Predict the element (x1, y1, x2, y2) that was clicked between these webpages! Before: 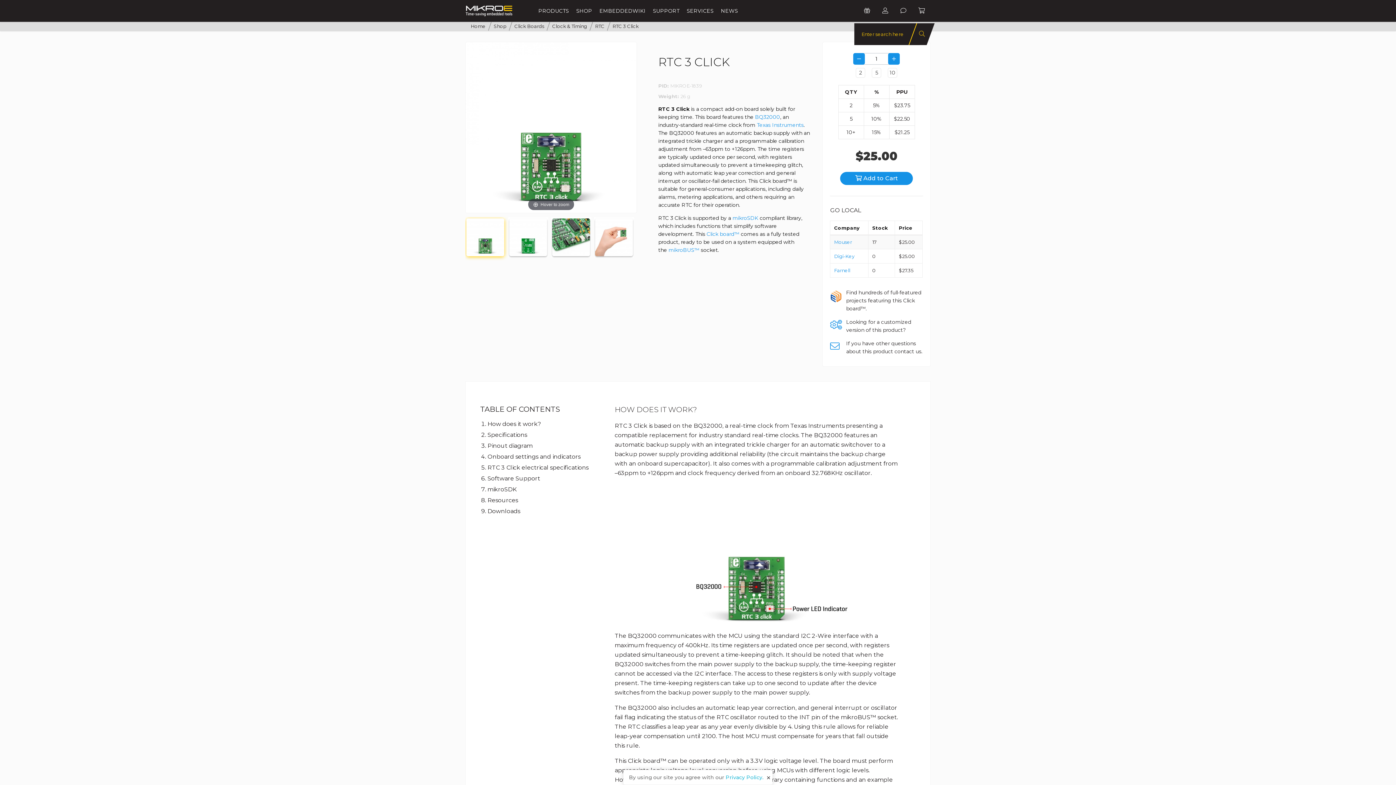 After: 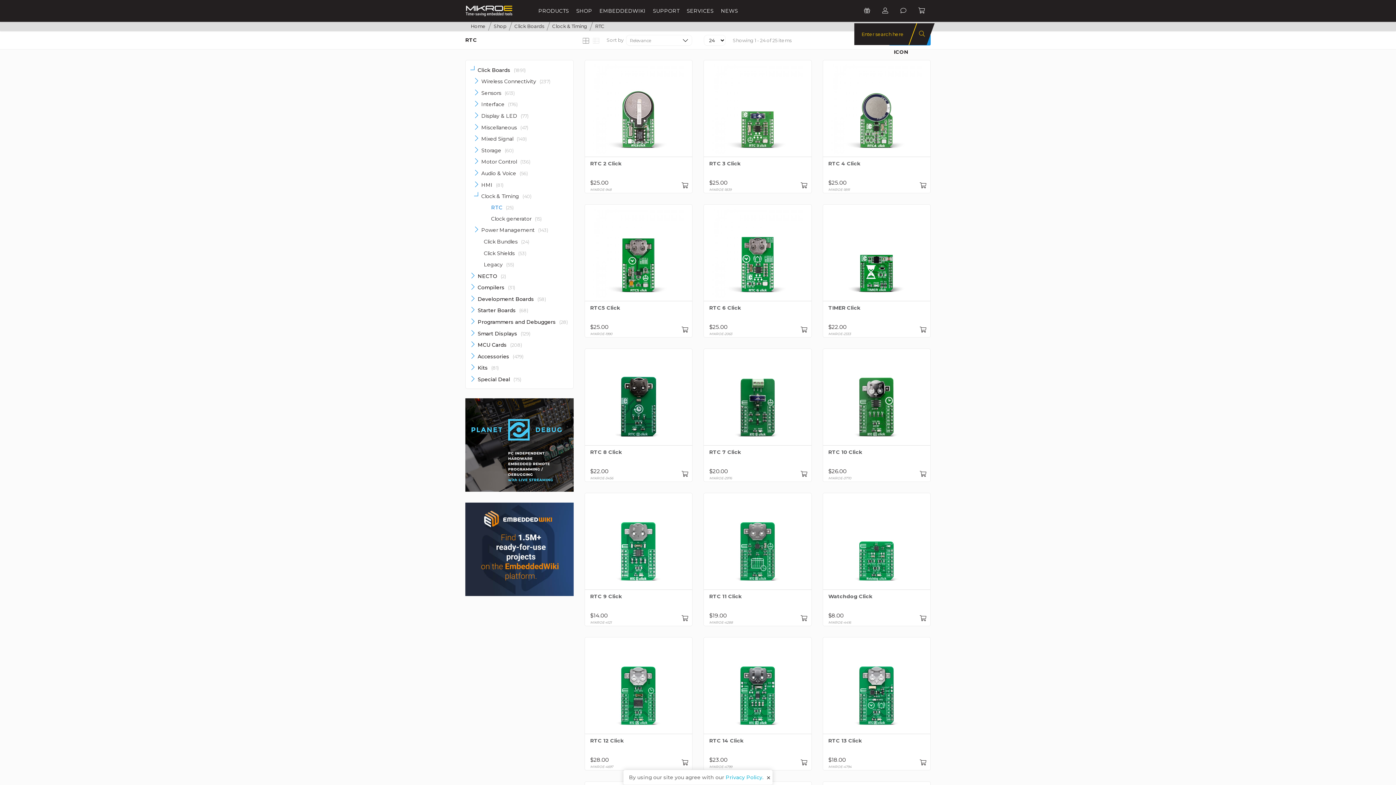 Action: label: RTC bbox: (589, 21, 606, 30)